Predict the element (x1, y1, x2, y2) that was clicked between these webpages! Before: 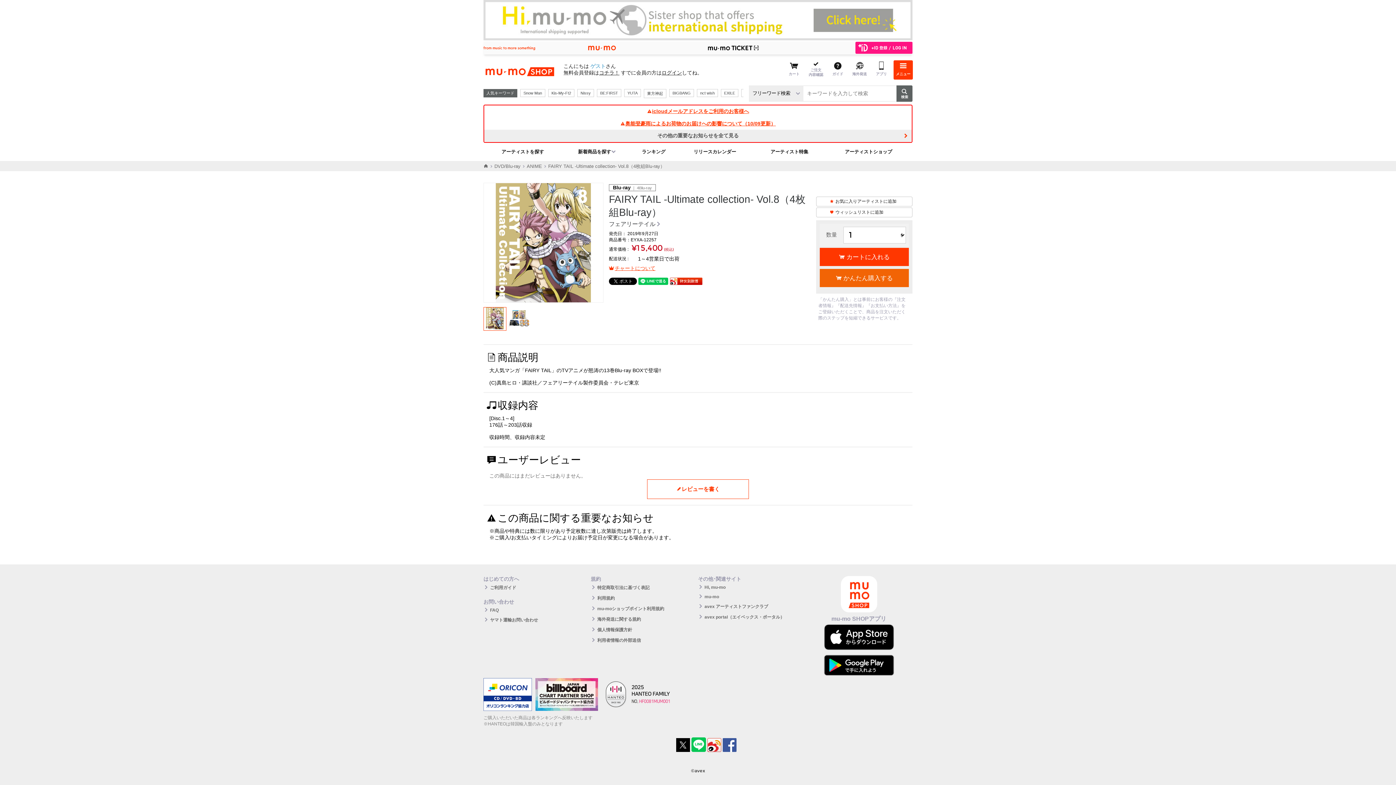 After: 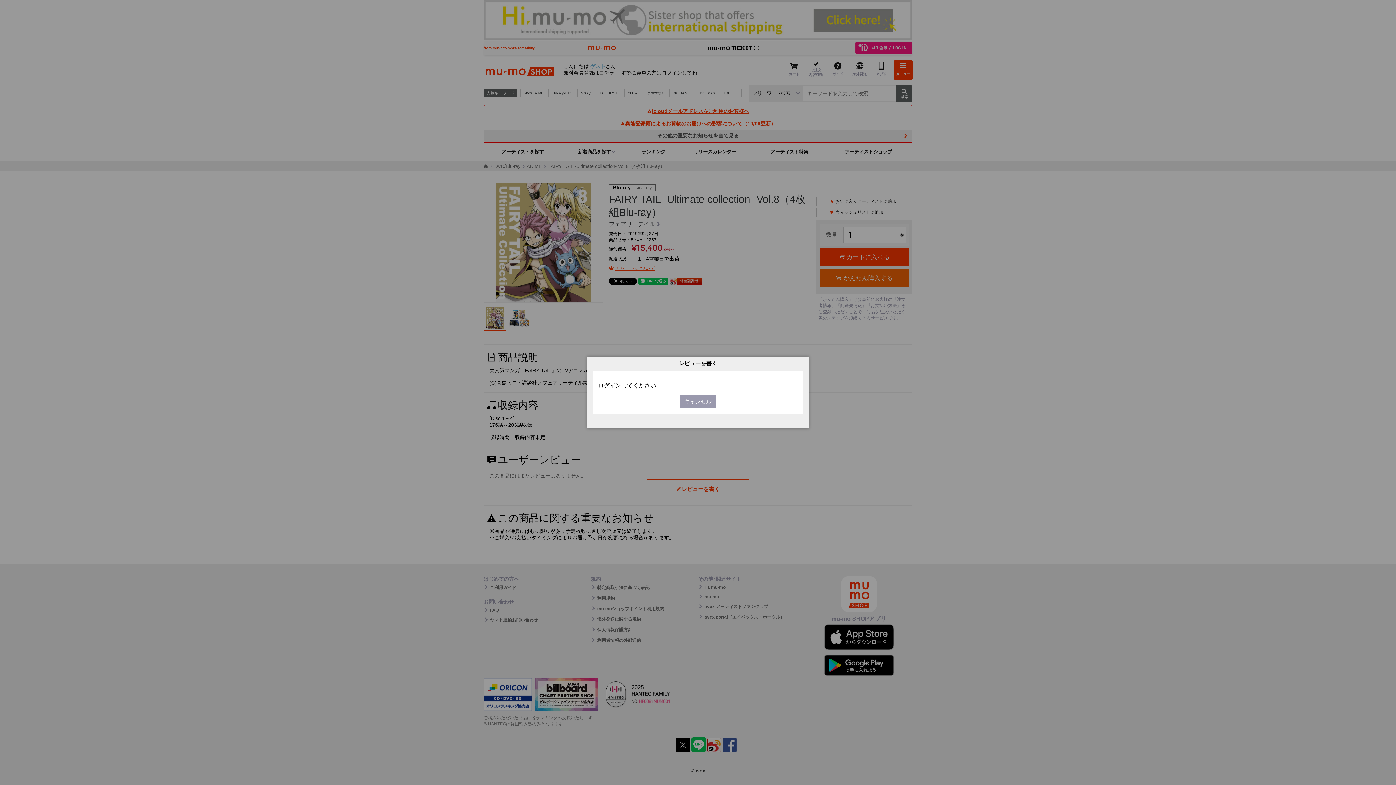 Action: label: レビューを書く bbox: (647, 479, 749, 499)